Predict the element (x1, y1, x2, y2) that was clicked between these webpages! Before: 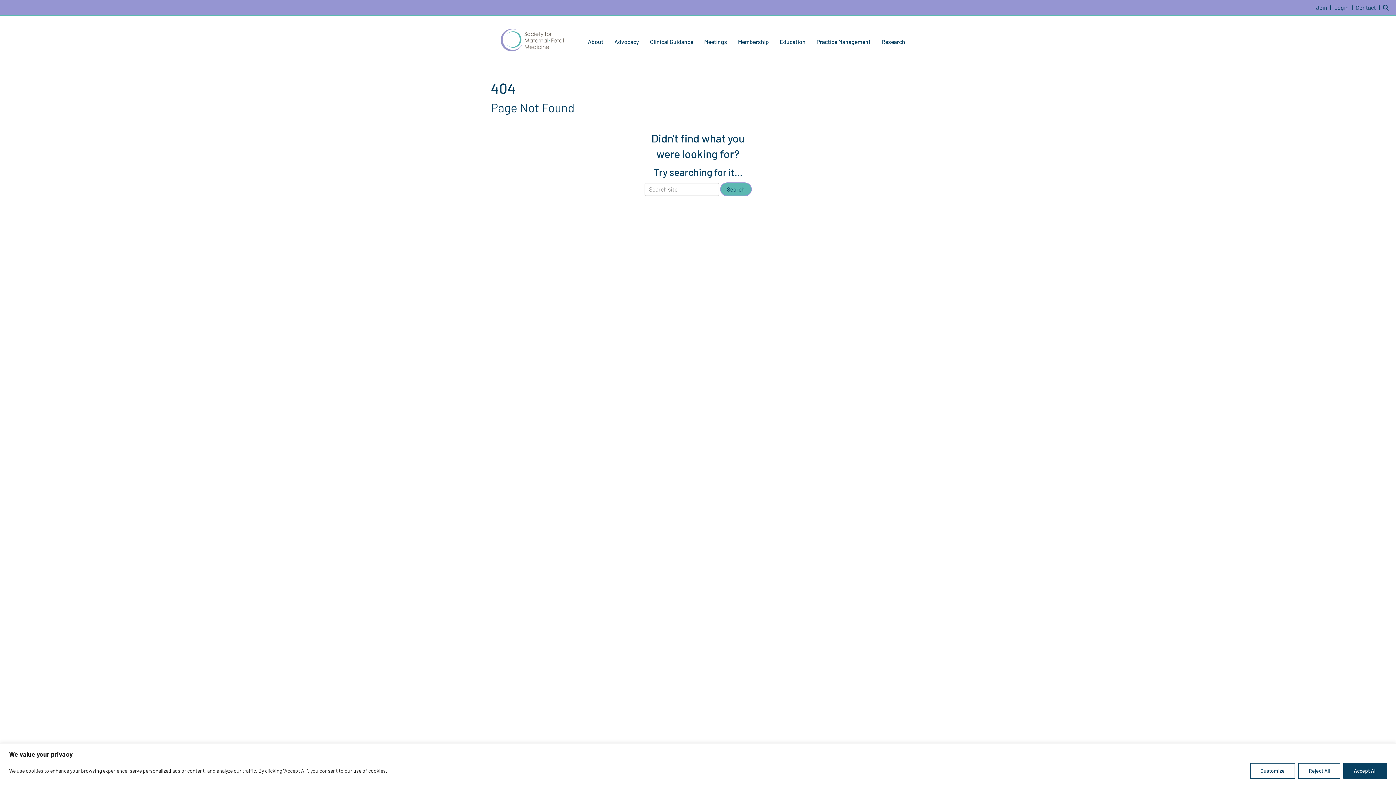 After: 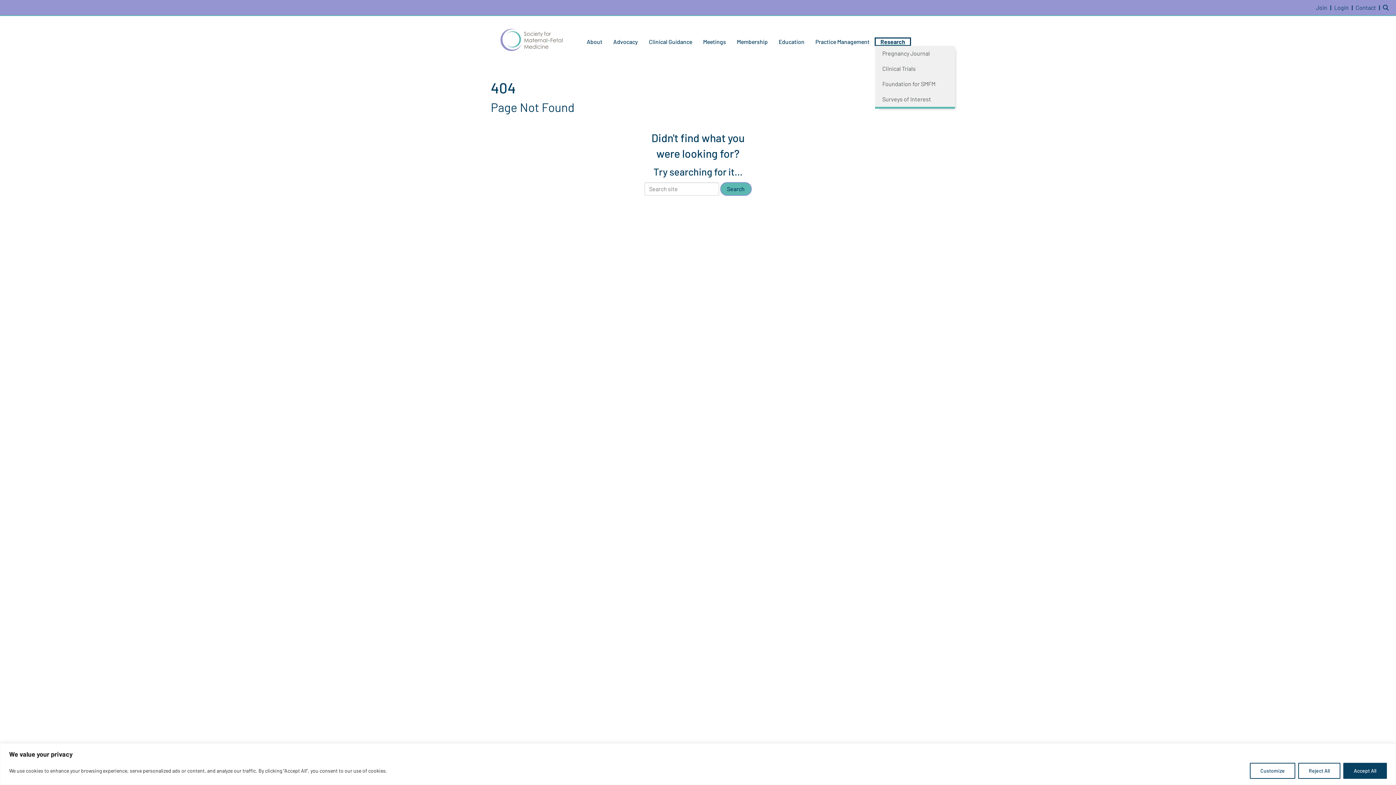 Action: bbox: (876, 37, 910, 45) label: Research